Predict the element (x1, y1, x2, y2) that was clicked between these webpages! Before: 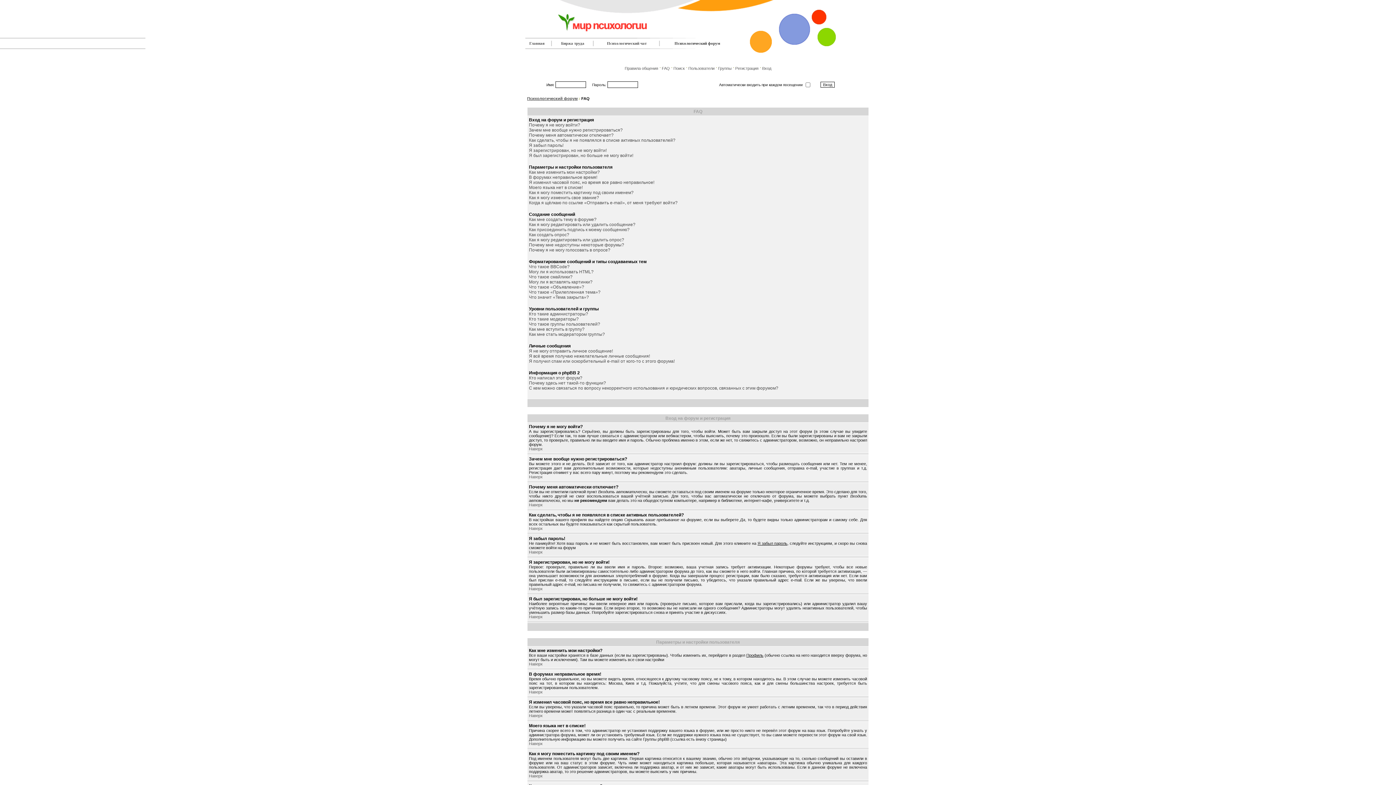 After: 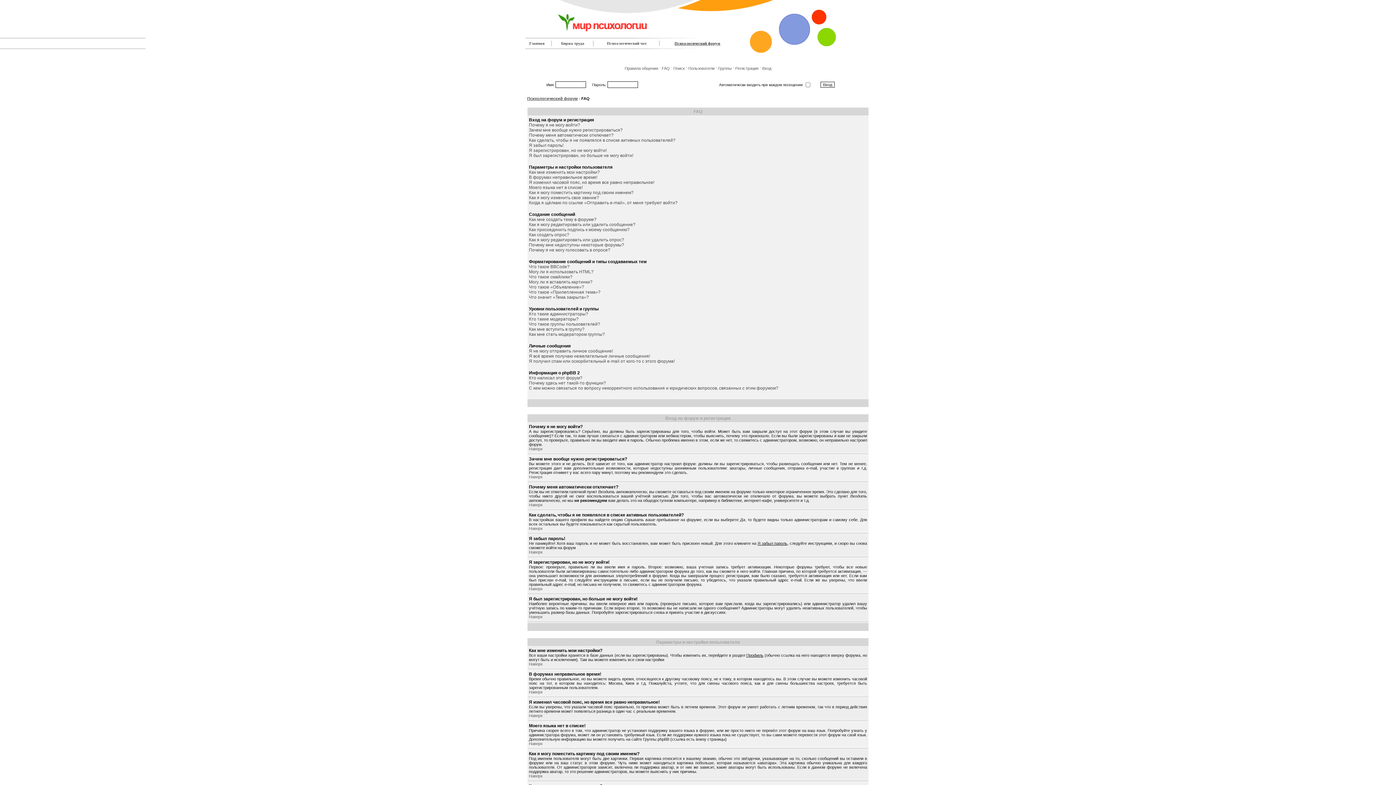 Action: label: Психологический форум bbox: (674, 41, 720, 45)